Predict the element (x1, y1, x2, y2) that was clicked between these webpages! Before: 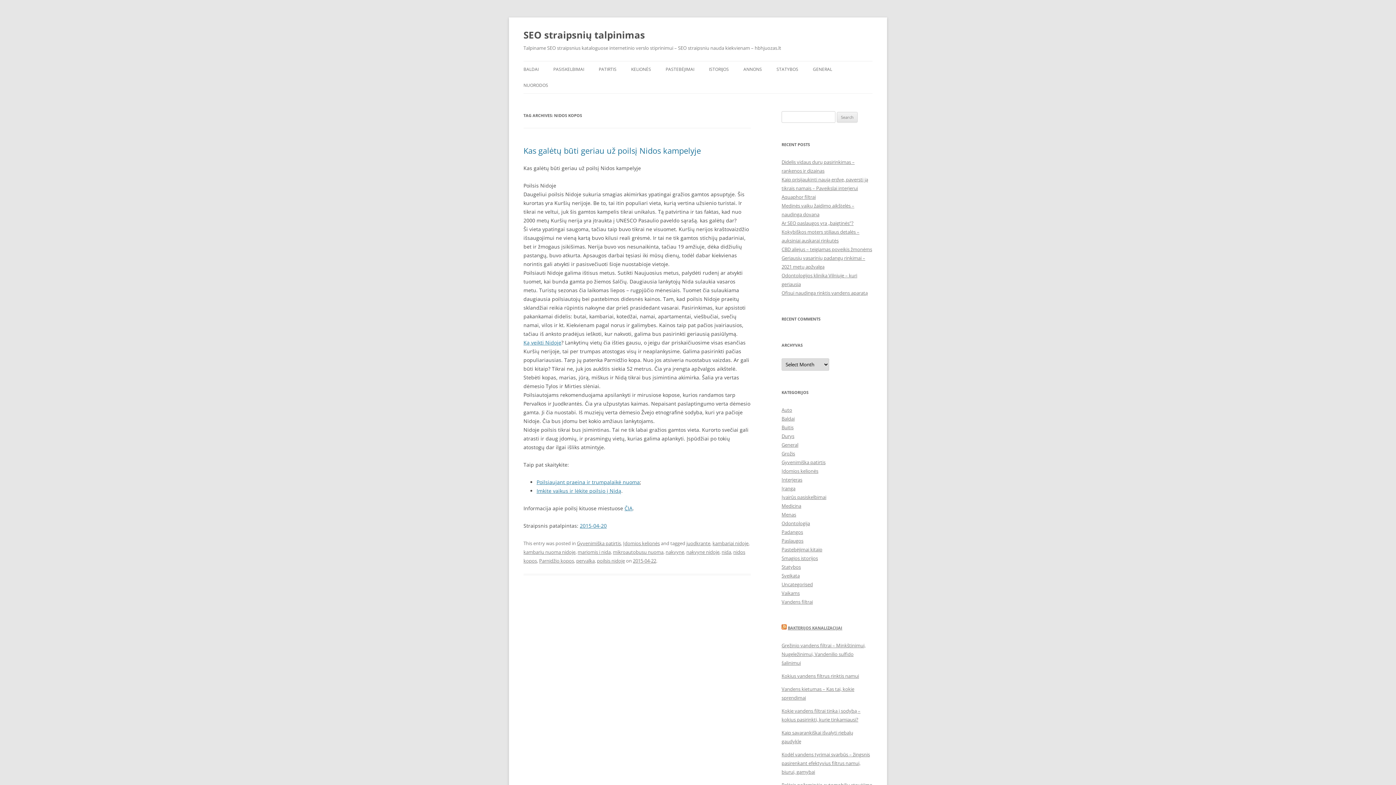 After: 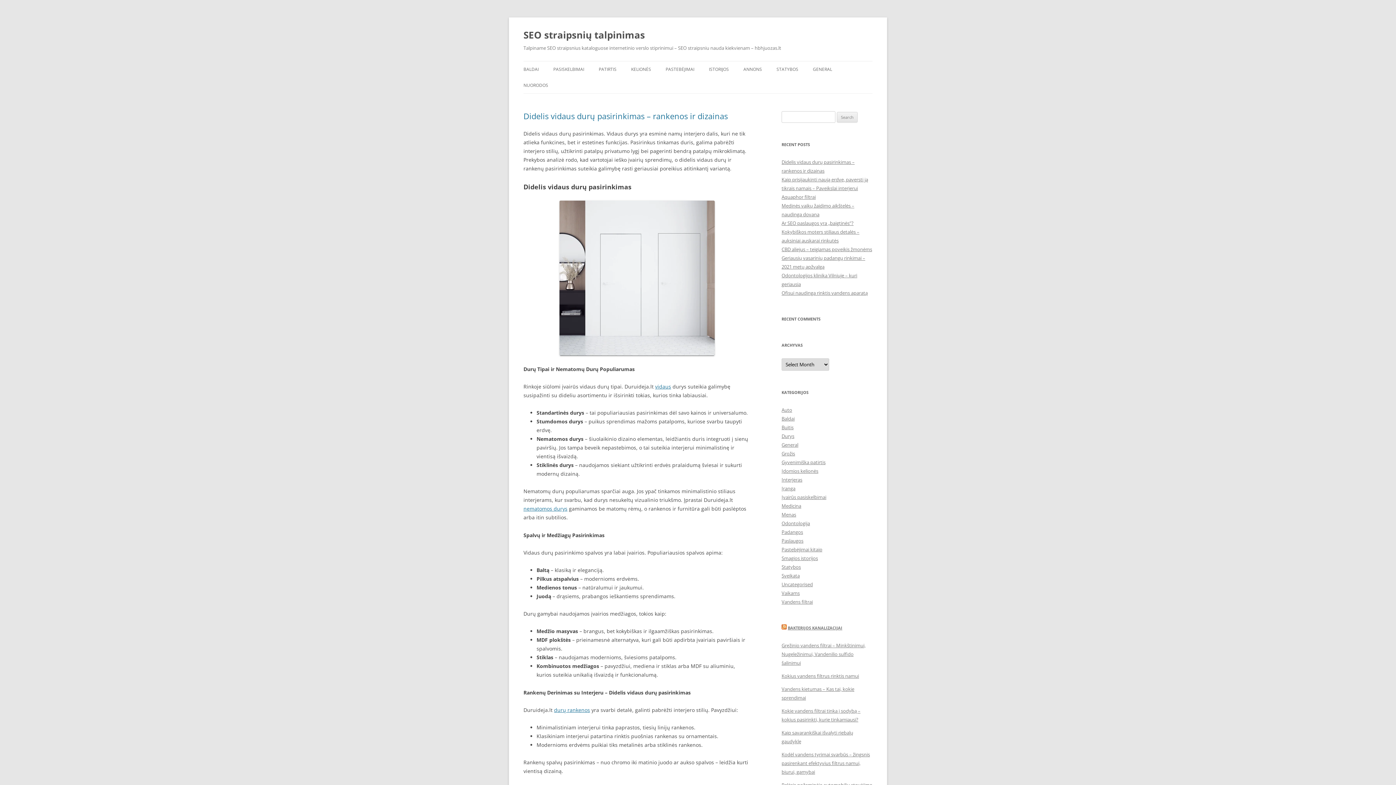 Action: bbox: (523, 26, 645, 43) label: SEO straipsnių talpinimas